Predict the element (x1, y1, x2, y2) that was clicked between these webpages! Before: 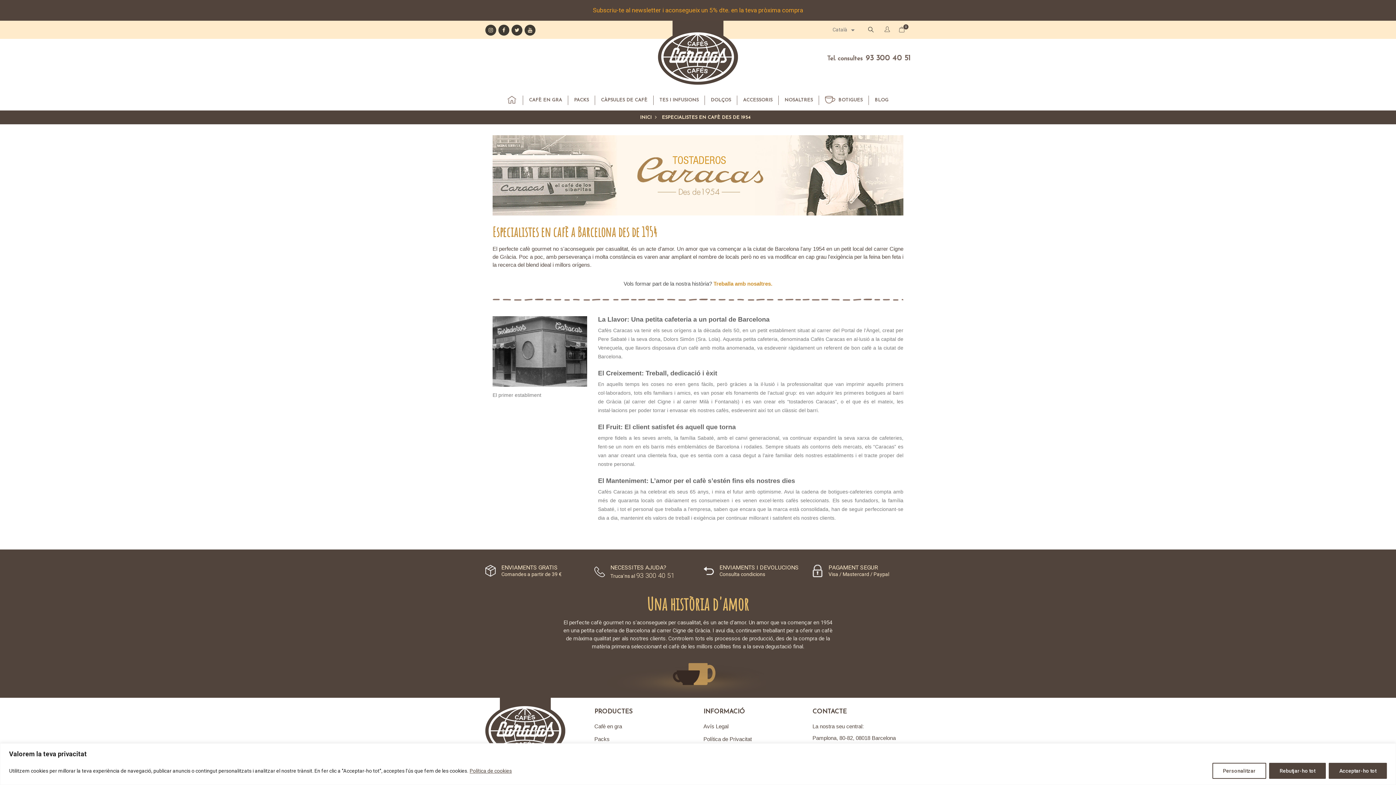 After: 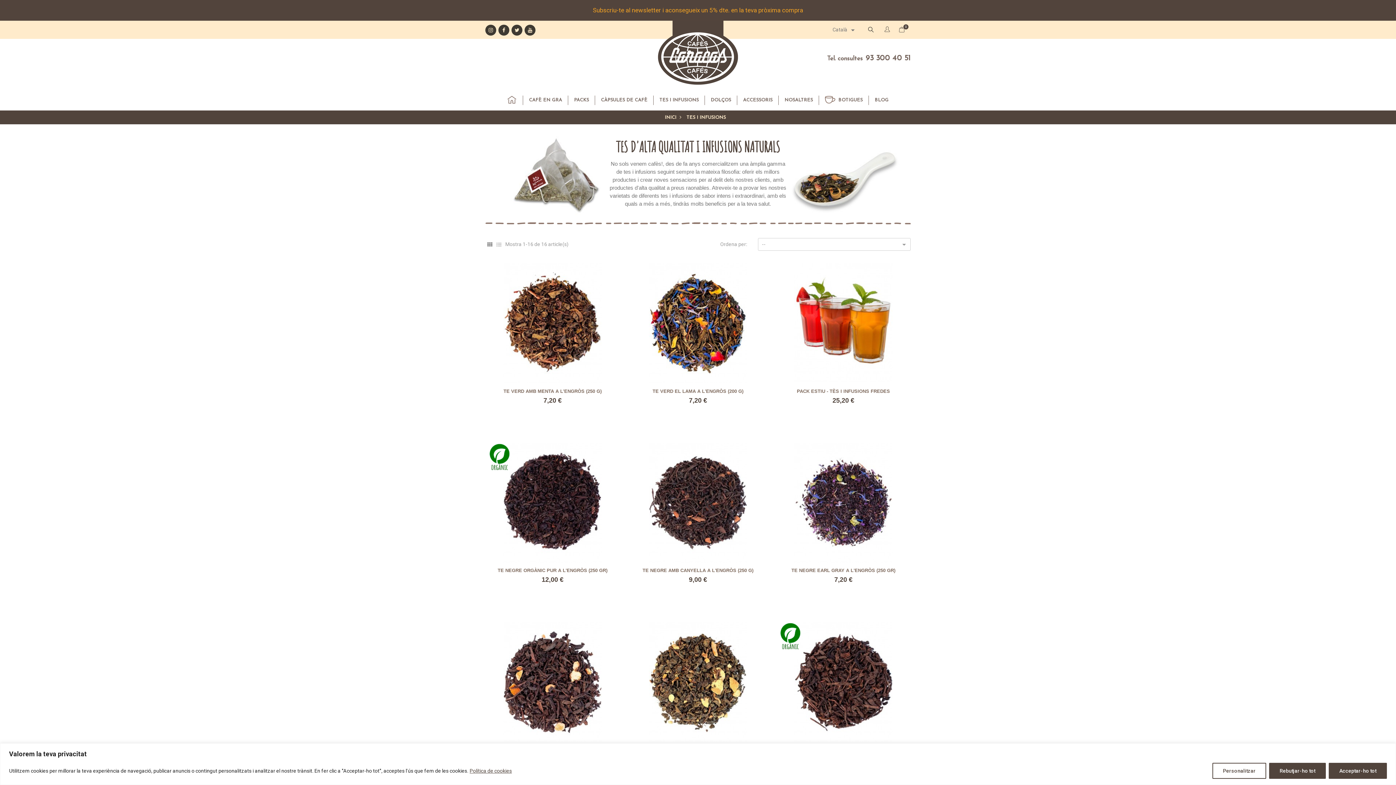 Action: label: TES I INFUSIONS bbox: (657, 95, 701, 105)